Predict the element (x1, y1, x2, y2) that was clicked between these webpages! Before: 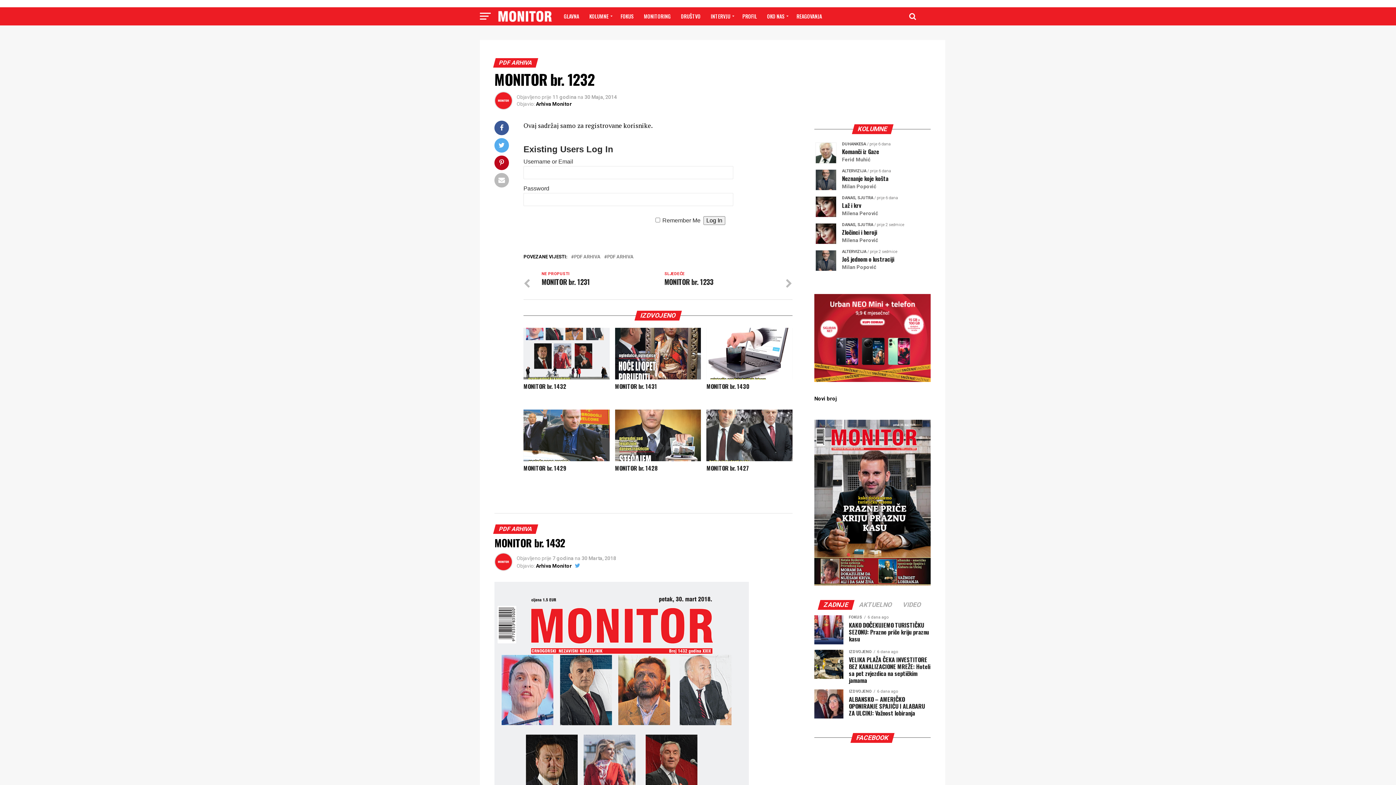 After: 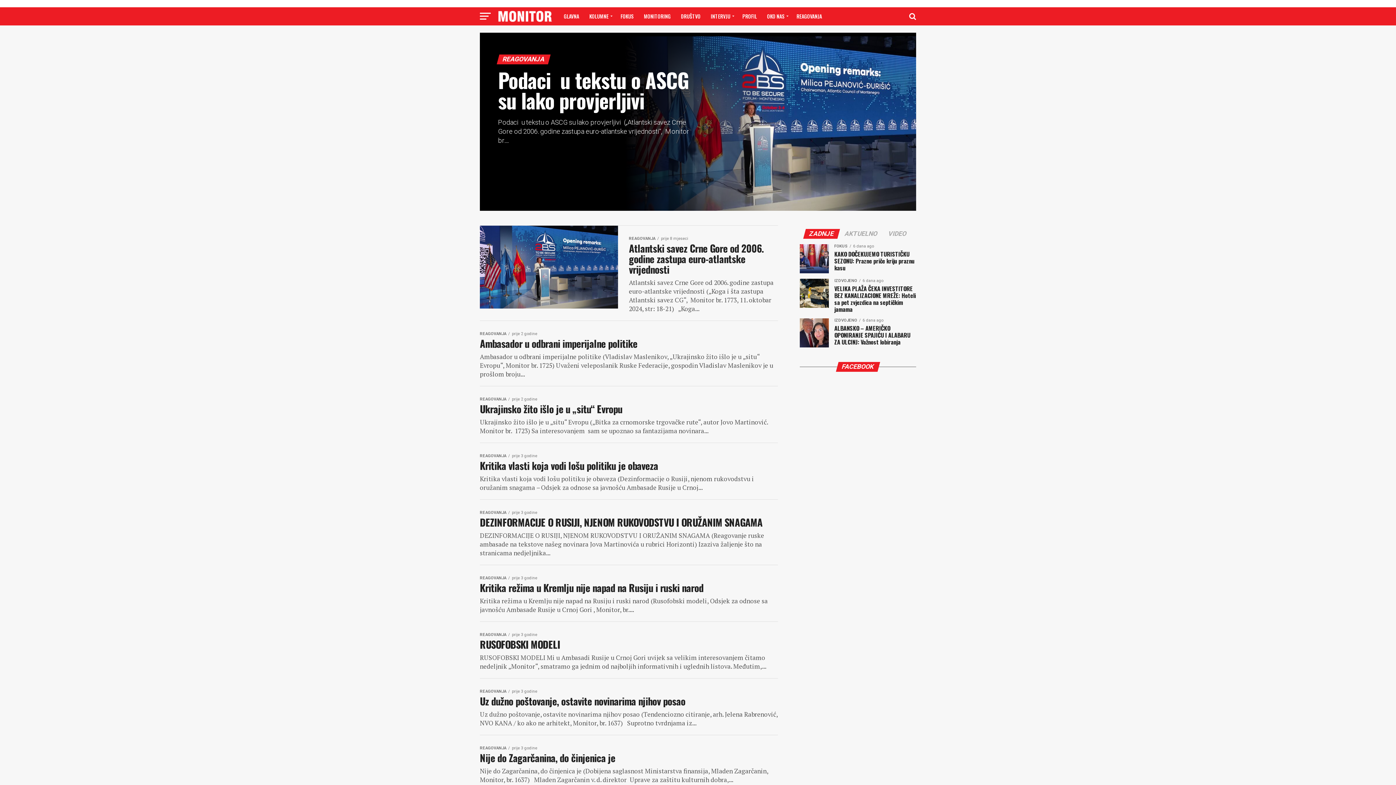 Action: label: REAGOVANJA bbox: (792, 7, 826, 25)